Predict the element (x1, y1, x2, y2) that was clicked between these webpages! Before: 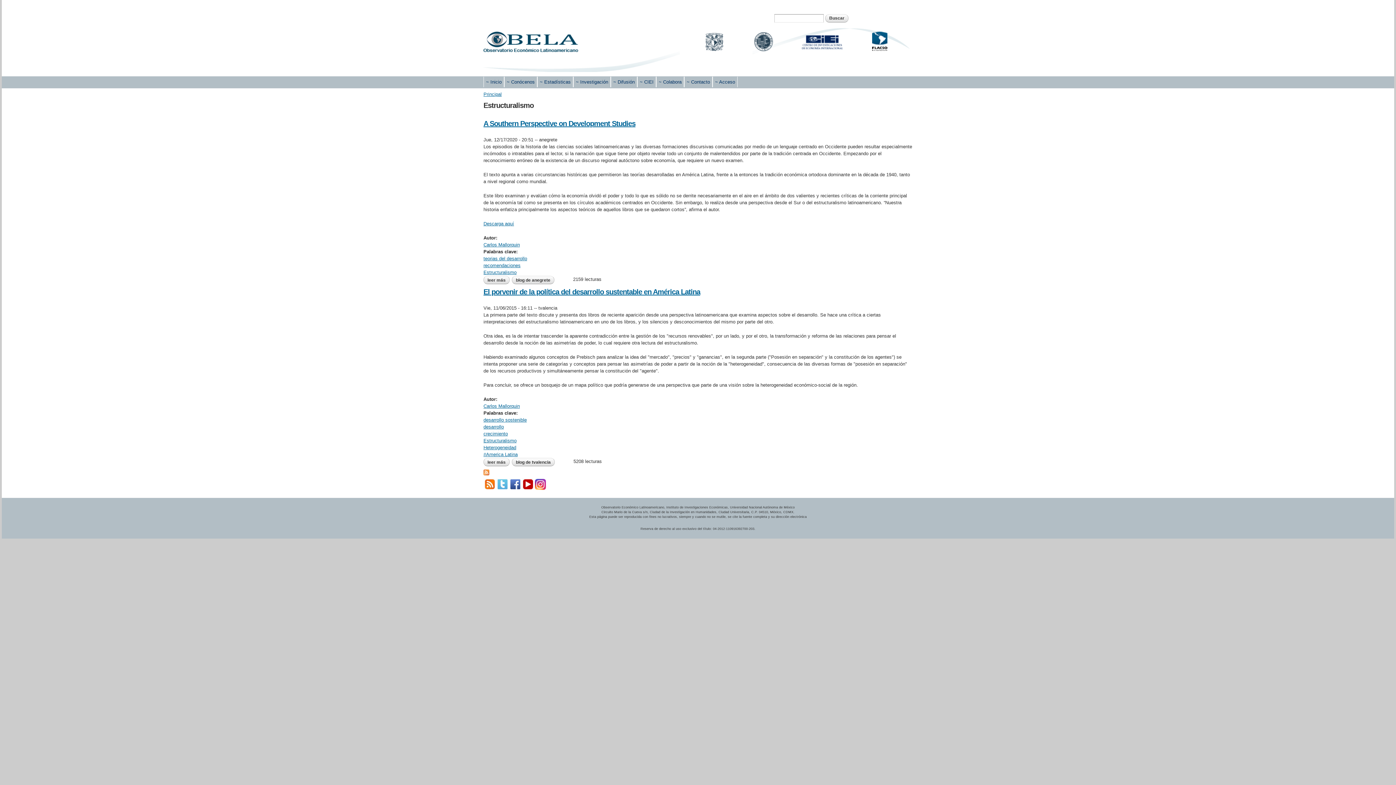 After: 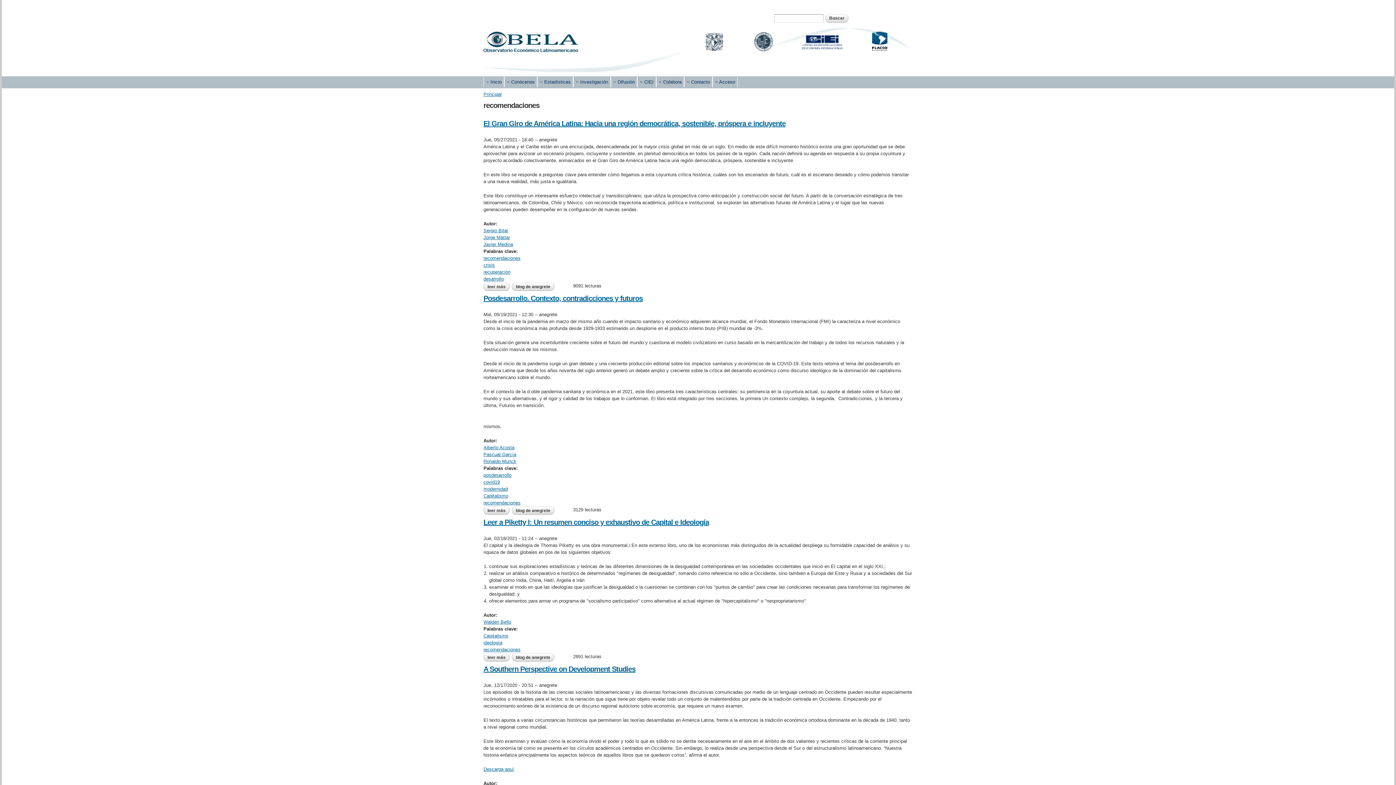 Action: label: recomendaciones bbox: (483, 263, 520, 268)